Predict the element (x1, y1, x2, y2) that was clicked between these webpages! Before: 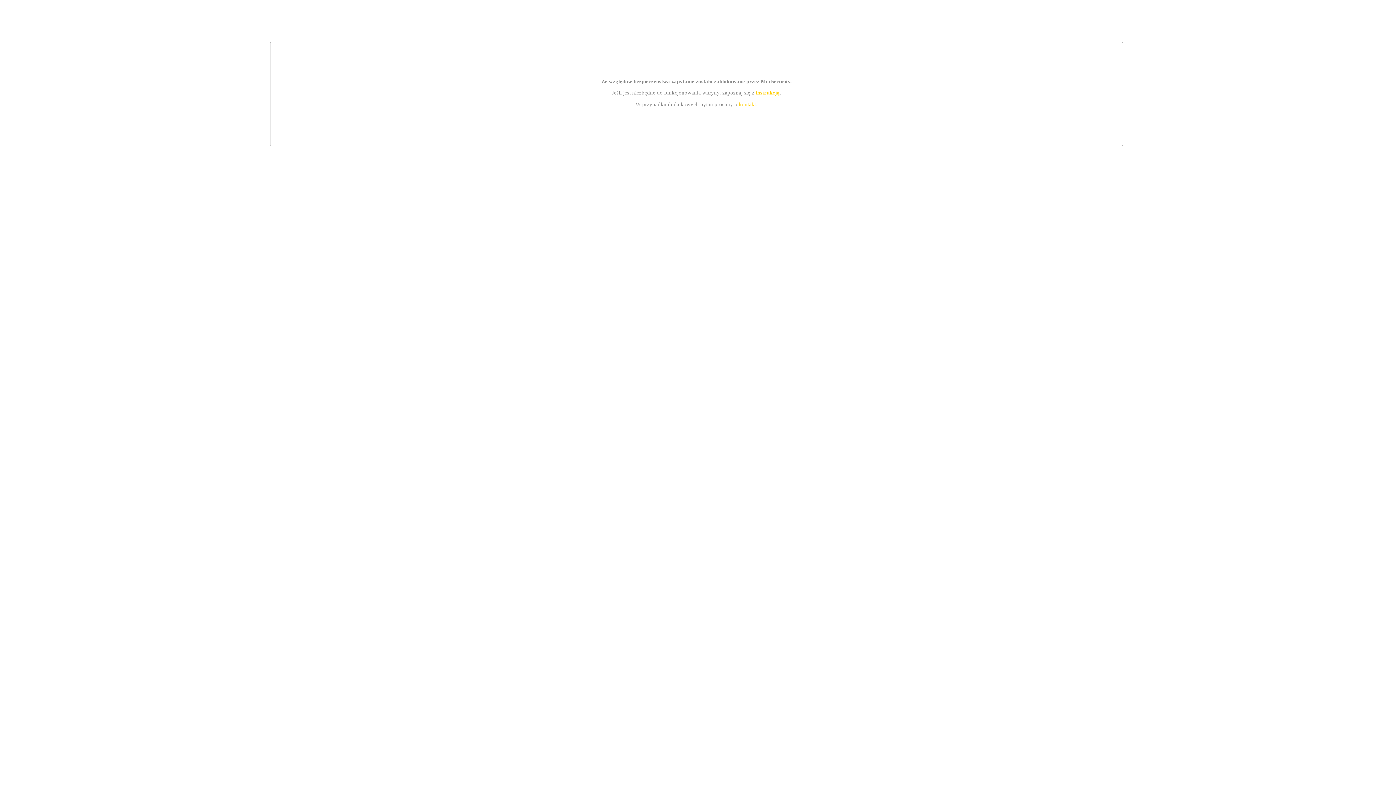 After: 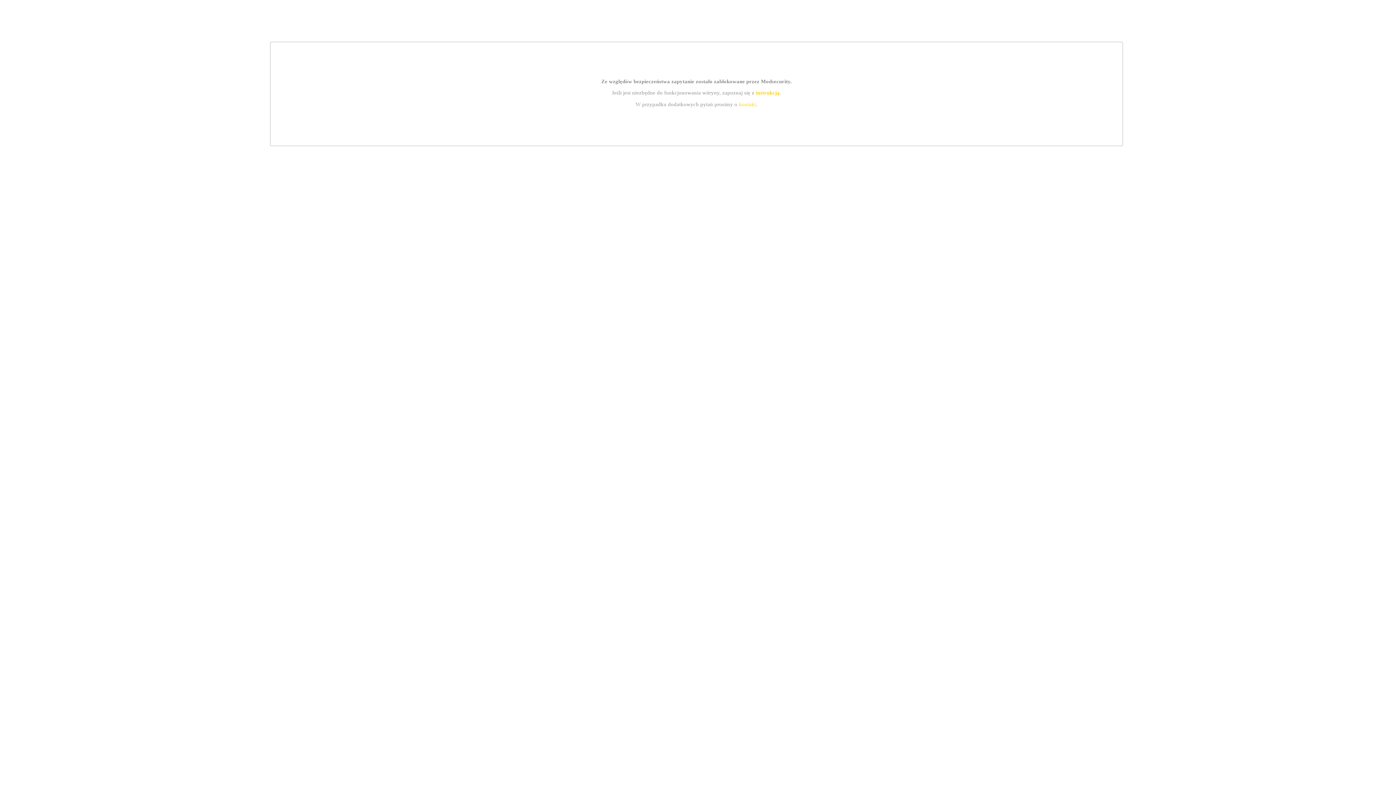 Action: bbox: (755, 89, 779, 95) label: instrukcją